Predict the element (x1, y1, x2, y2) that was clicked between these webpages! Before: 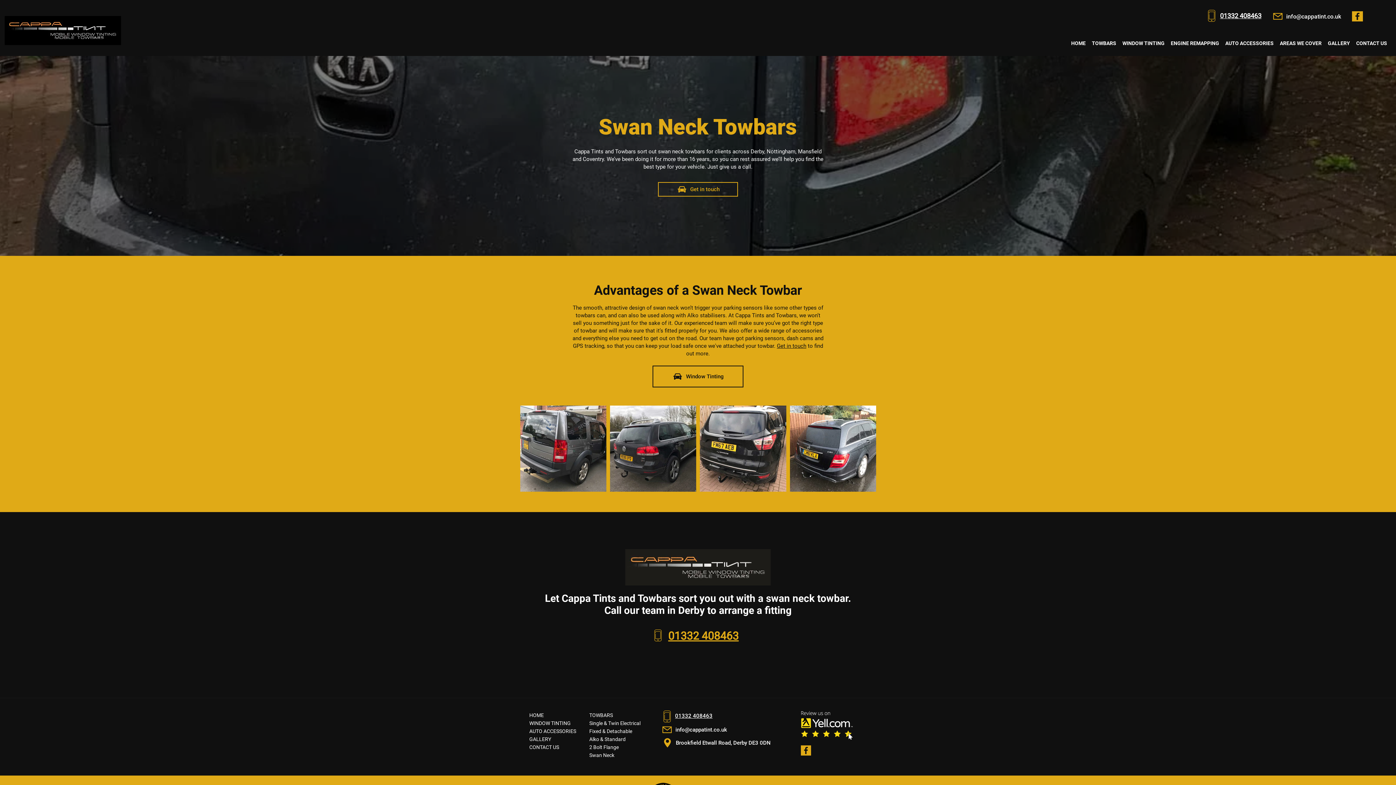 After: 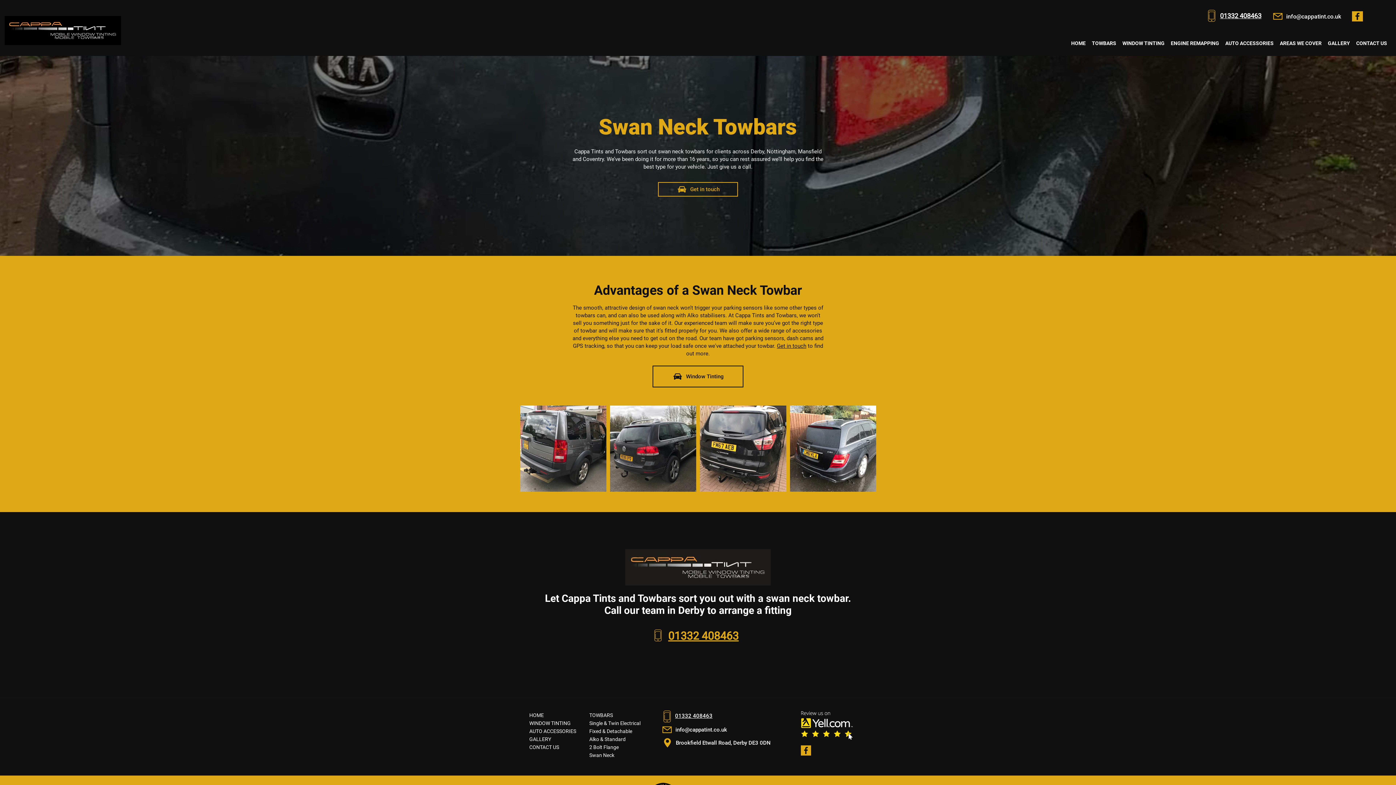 Action: bbox: (1352, 11, 1363, 21)